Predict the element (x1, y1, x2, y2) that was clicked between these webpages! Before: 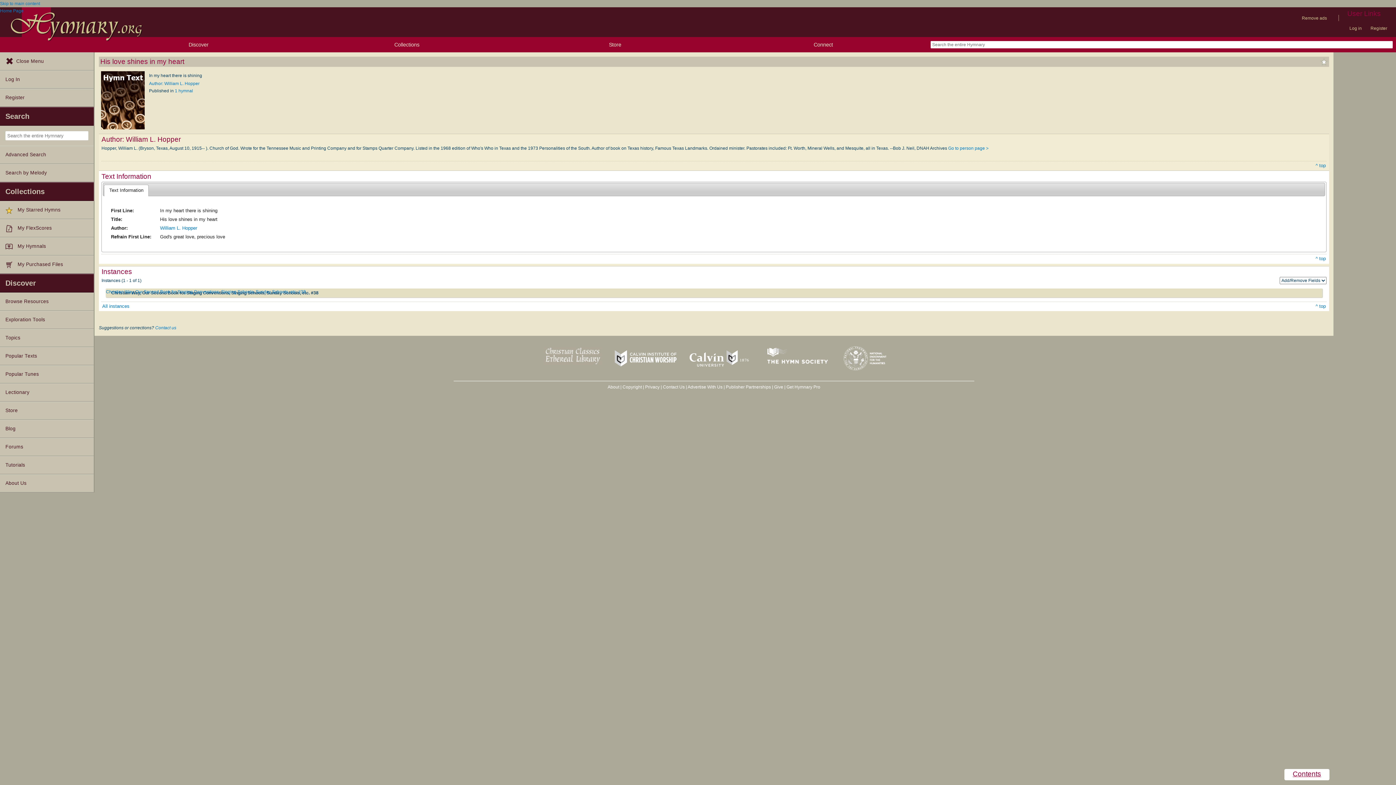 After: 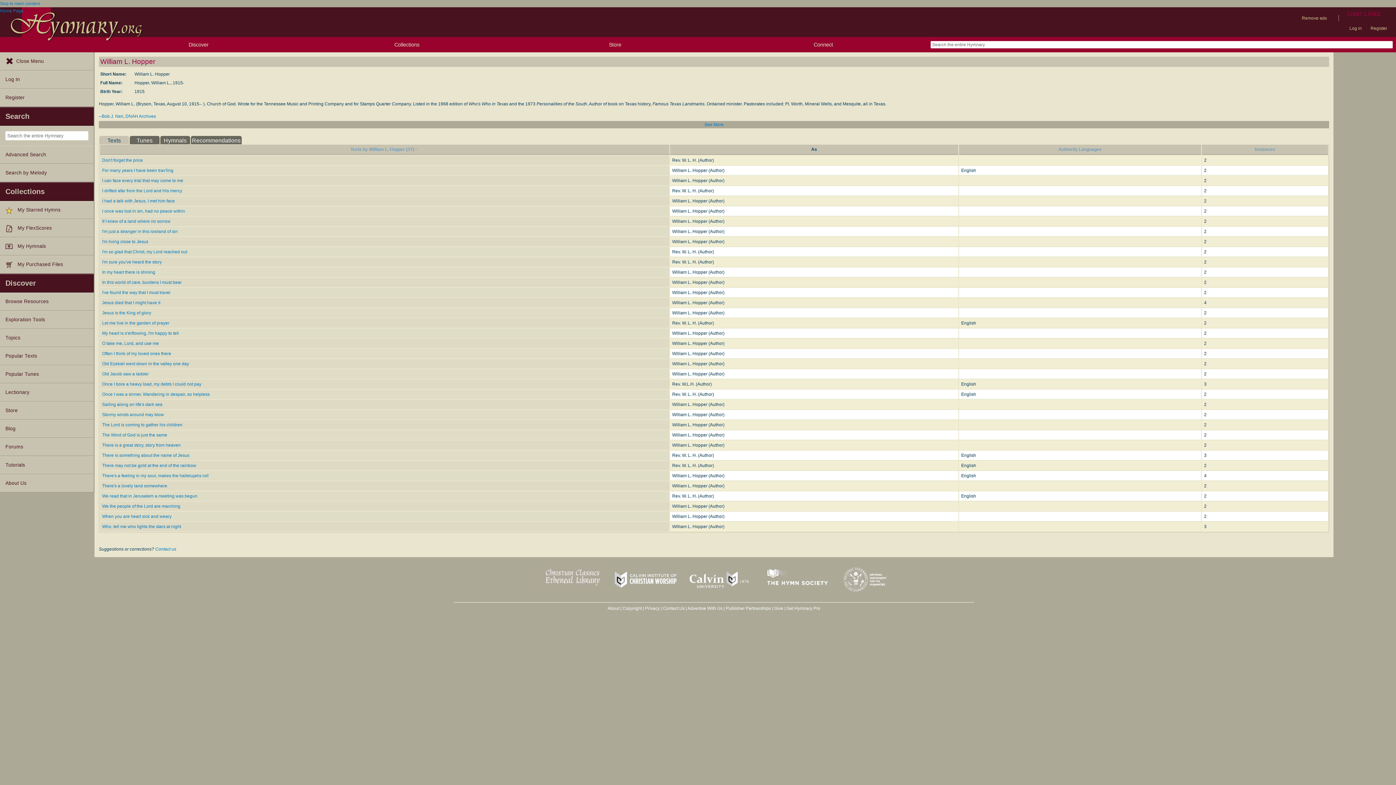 Action: bbox: (160, 225, 197, 231) label: William L. Hopper